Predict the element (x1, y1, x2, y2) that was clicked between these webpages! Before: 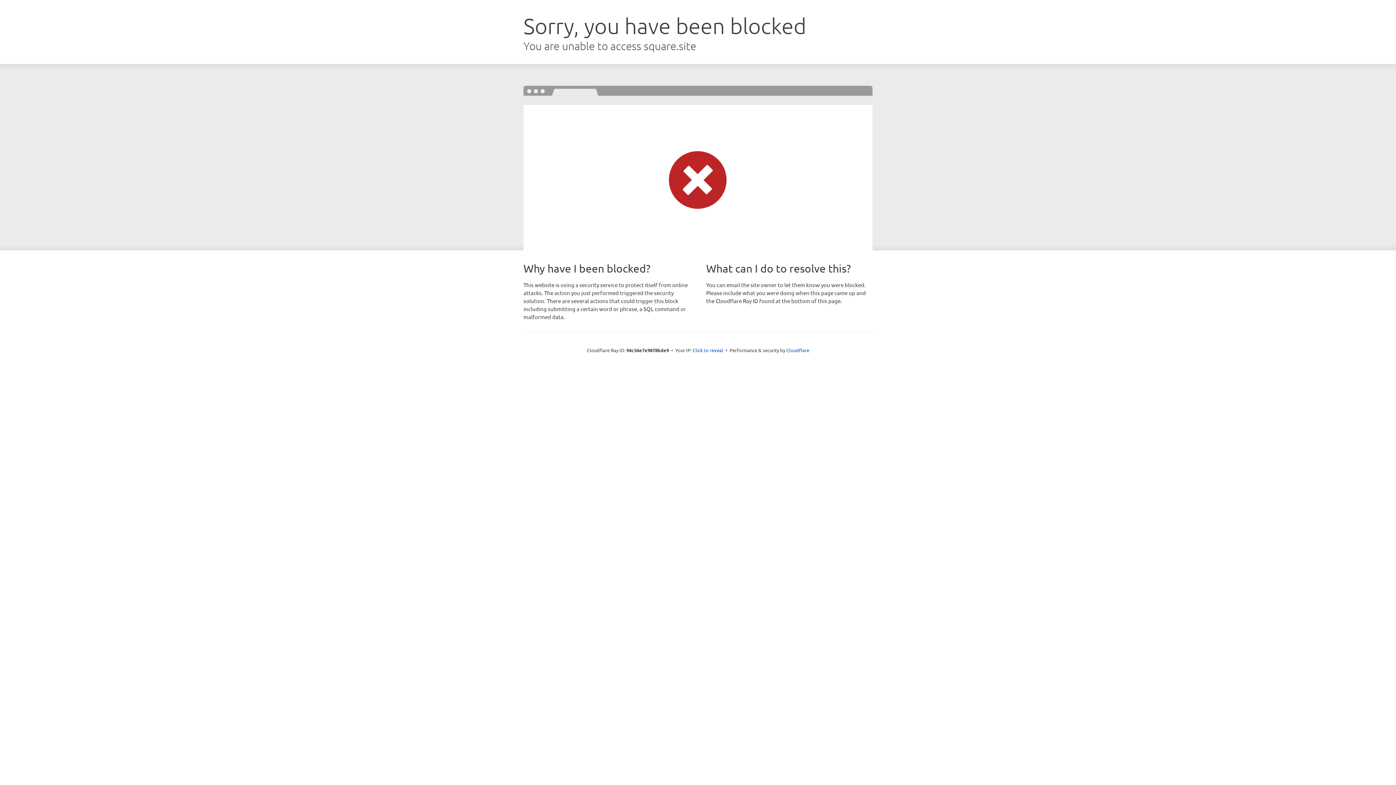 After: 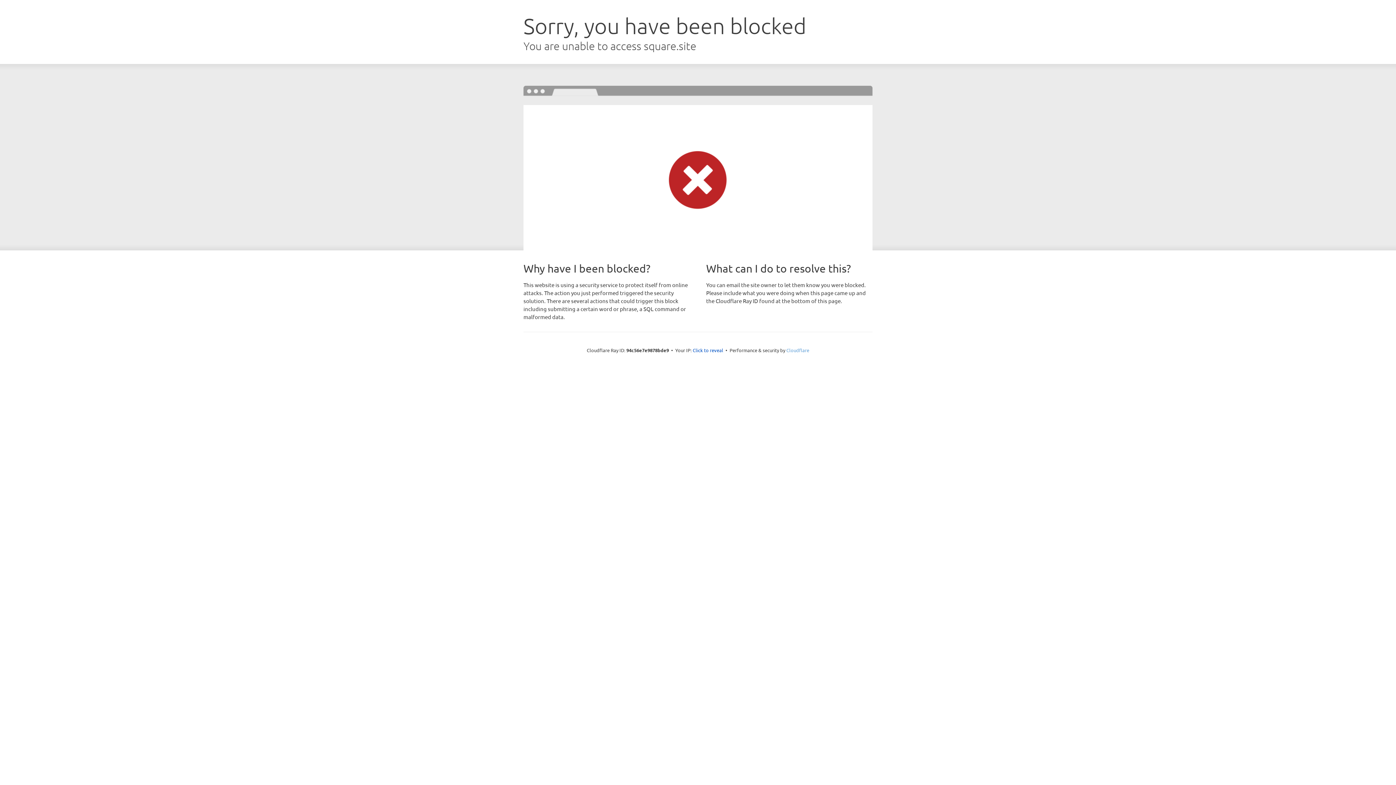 Action: bbox: (786, 347, 809, 353) label: Cloudflare